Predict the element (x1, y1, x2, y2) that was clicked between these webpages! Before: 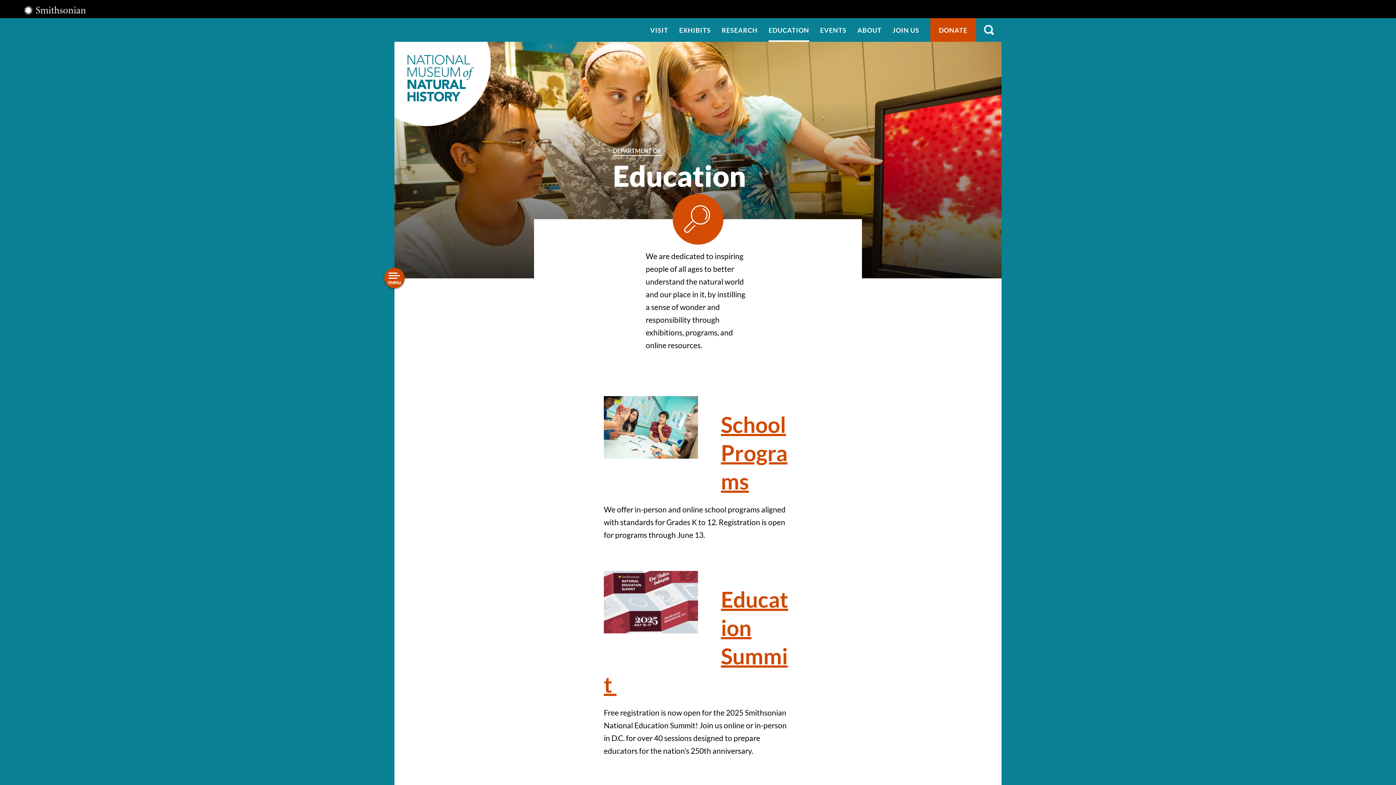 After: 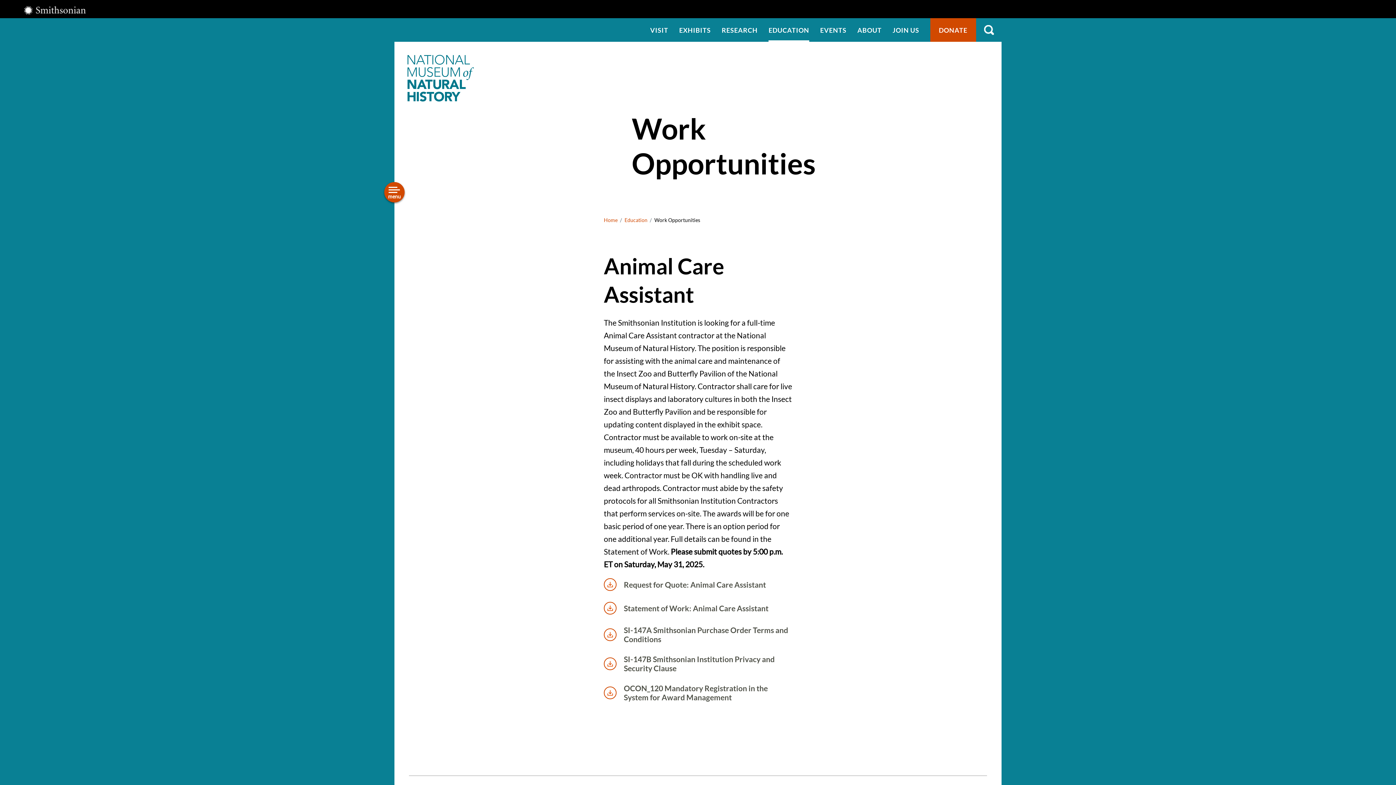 Action: label: Work Opportunities bbox: (300, 383, 368, 391)